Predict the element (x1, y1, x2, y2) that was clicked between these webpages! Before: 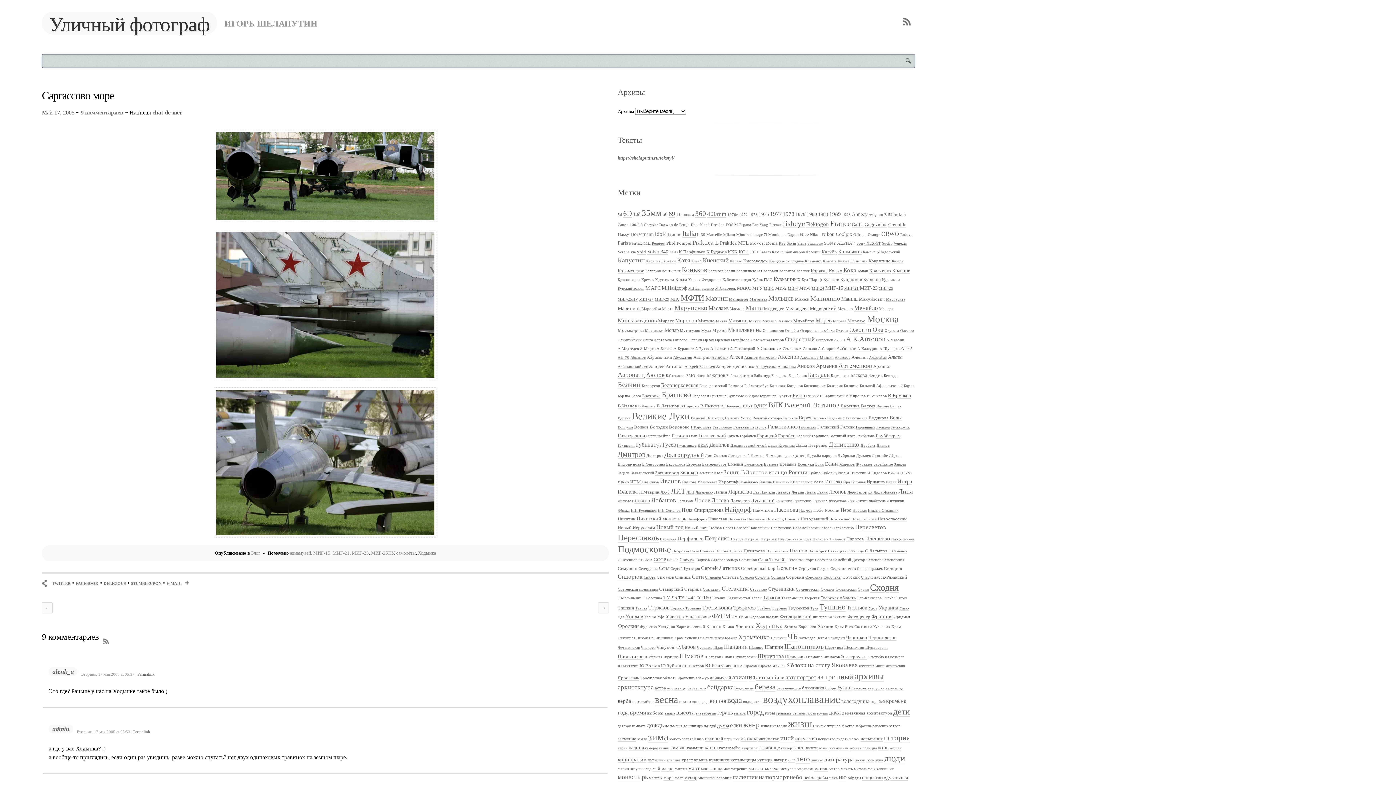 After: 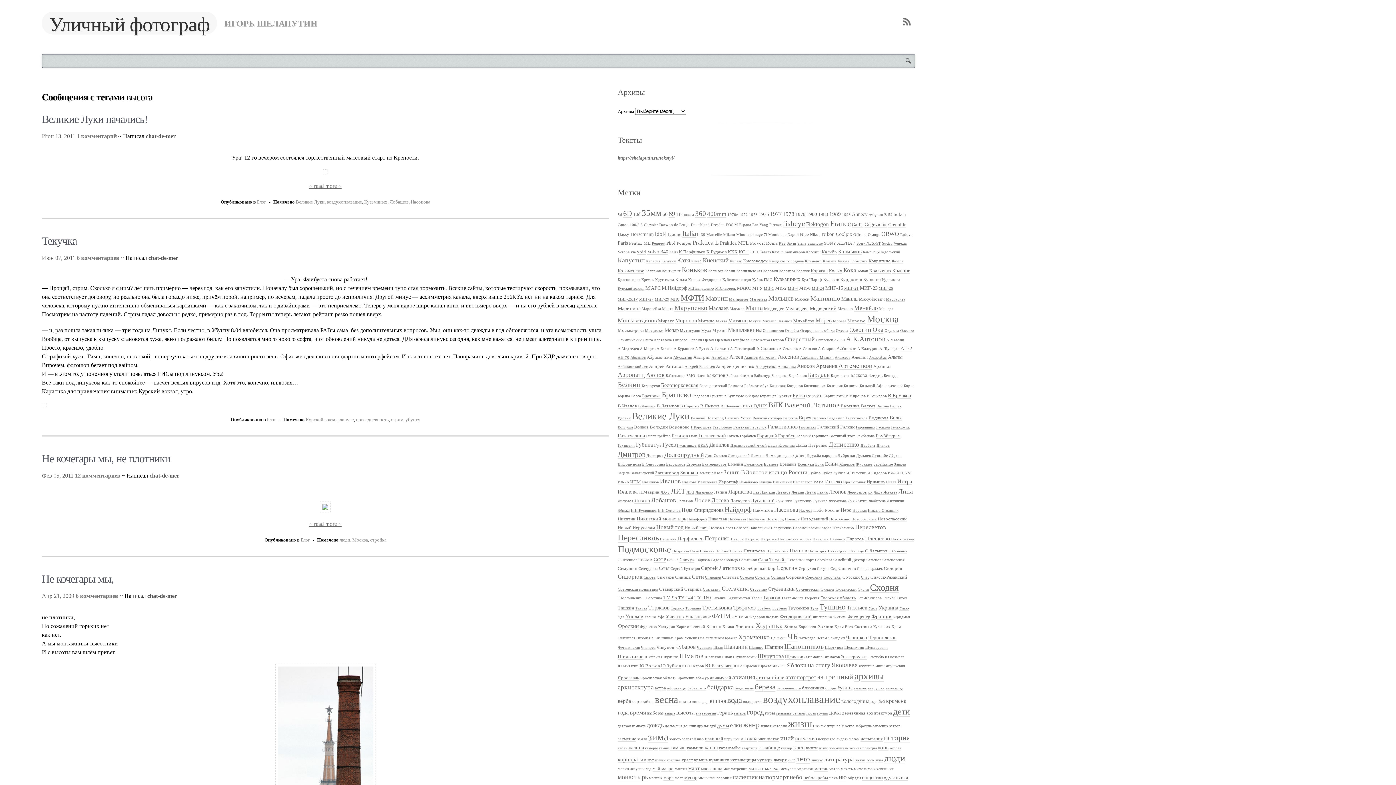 Action: label: высота (6 элементов) bbox: (676, 709, 694, 716)